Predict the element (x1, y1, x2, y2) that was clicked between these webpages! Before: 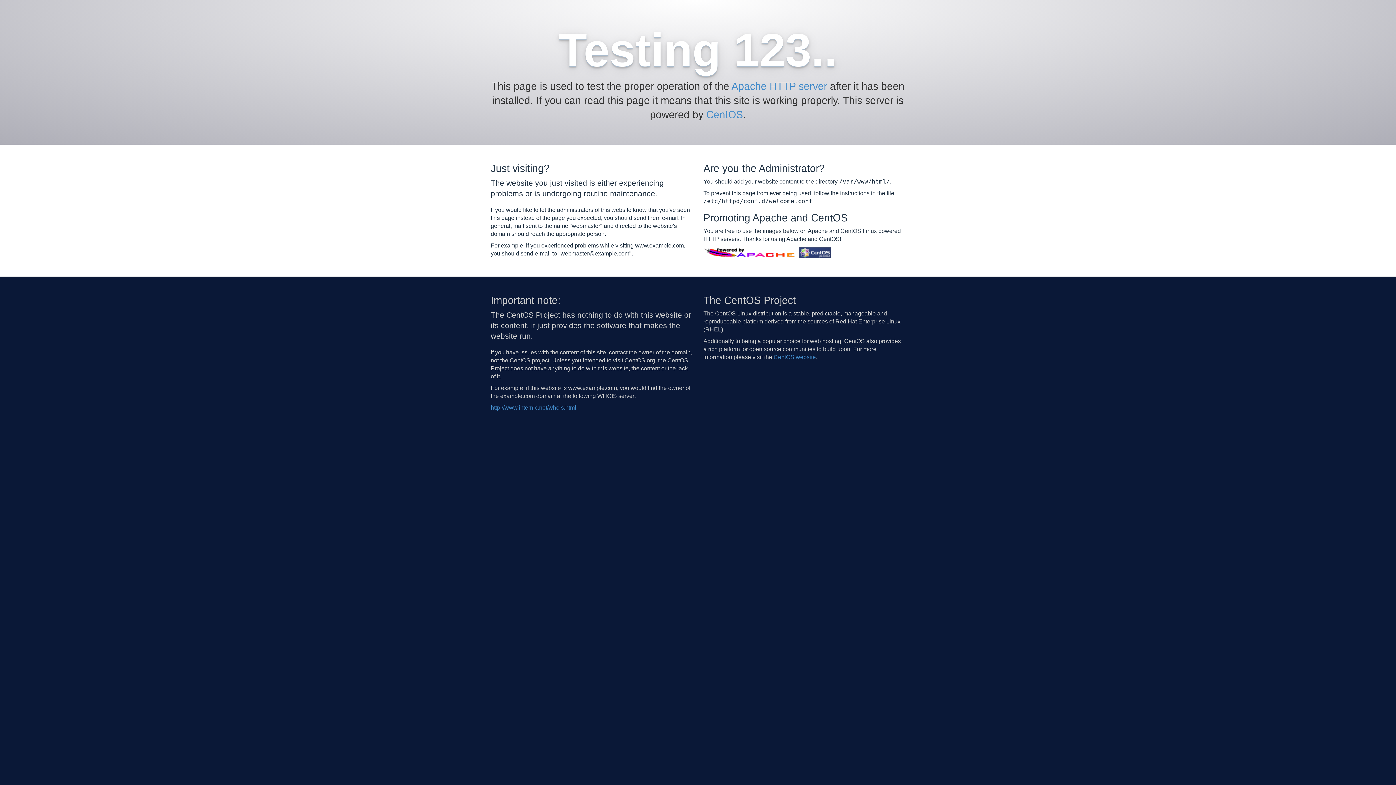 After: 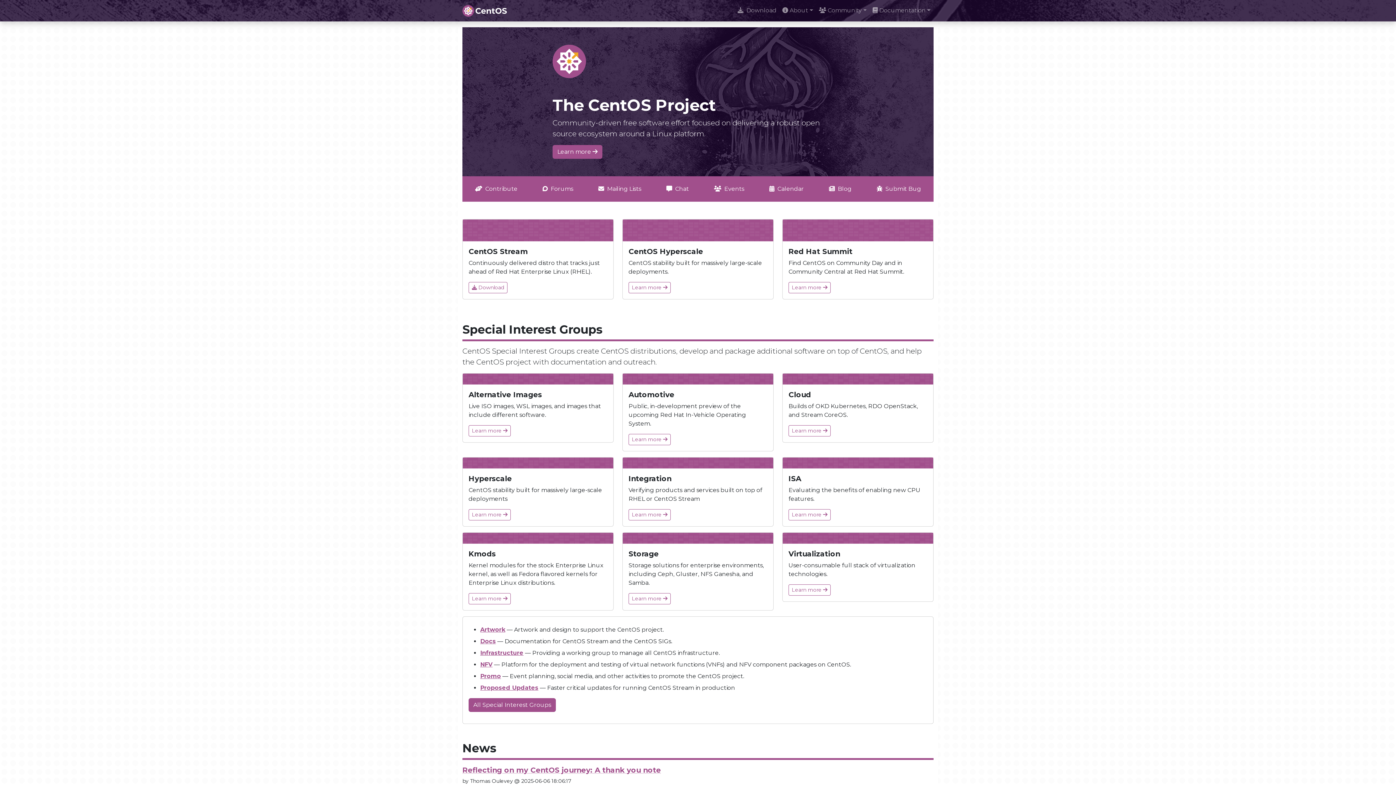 Action: label: CentOS website bbox: (773, 354, 816, 360)